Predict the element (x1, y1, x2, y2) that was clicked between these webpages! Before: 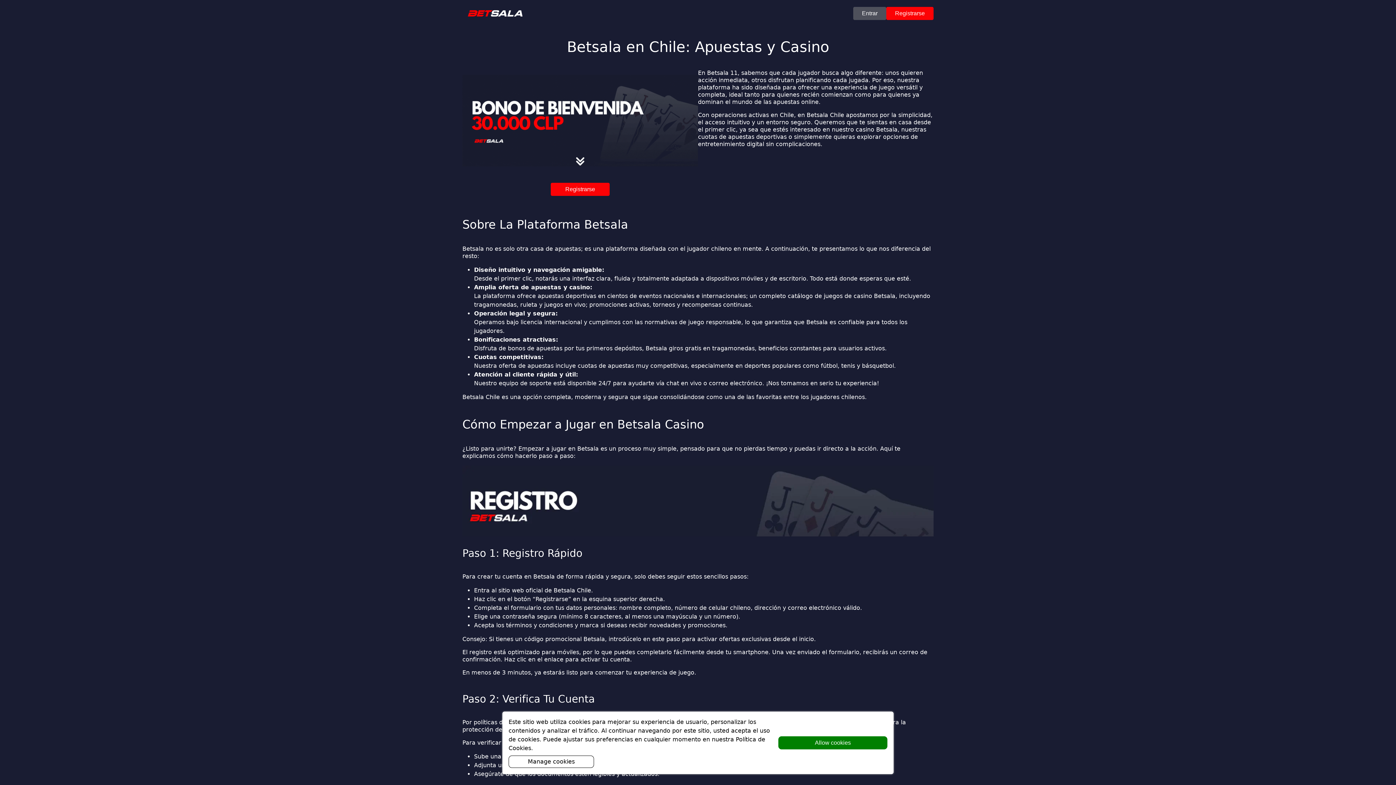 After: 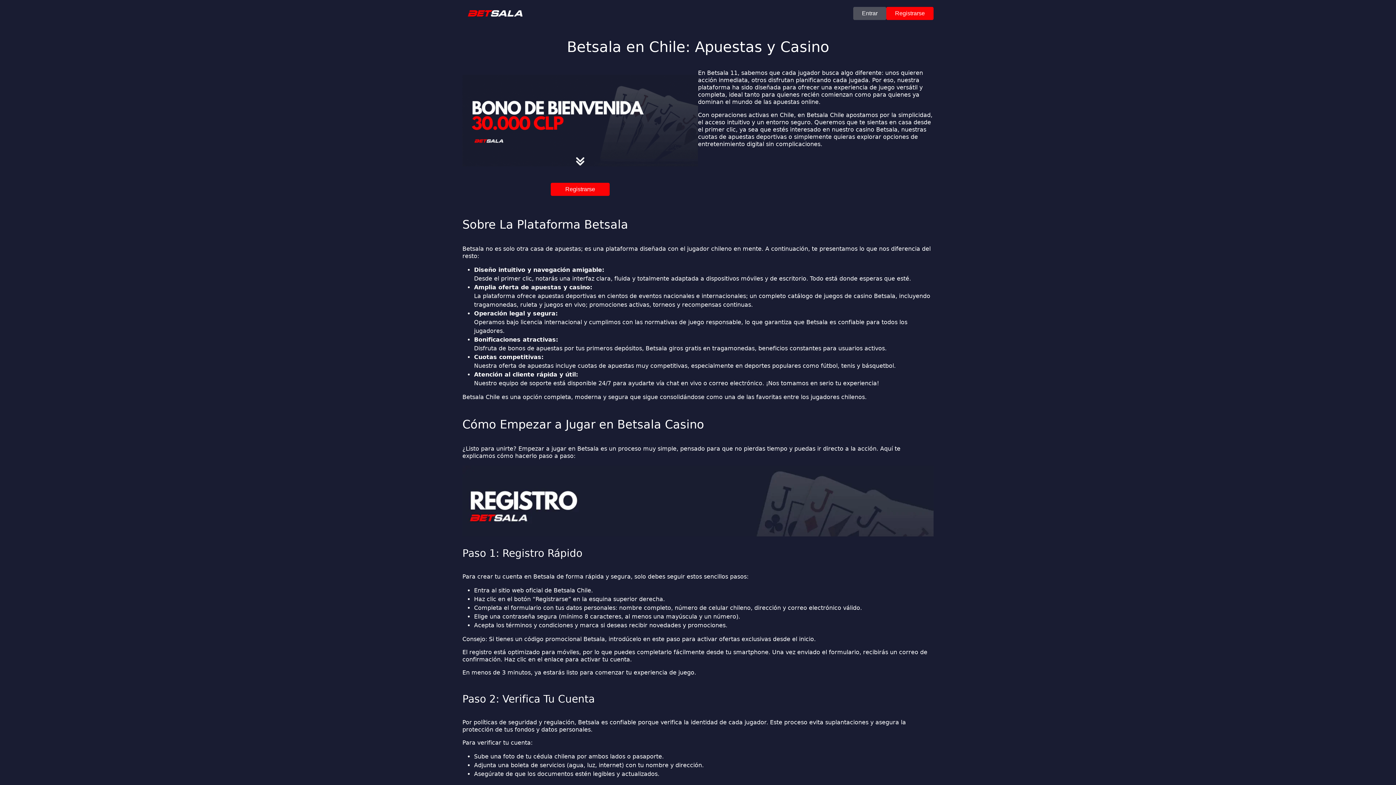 Action: bbox: (778, 736, 887, 749) label: Allow cookies